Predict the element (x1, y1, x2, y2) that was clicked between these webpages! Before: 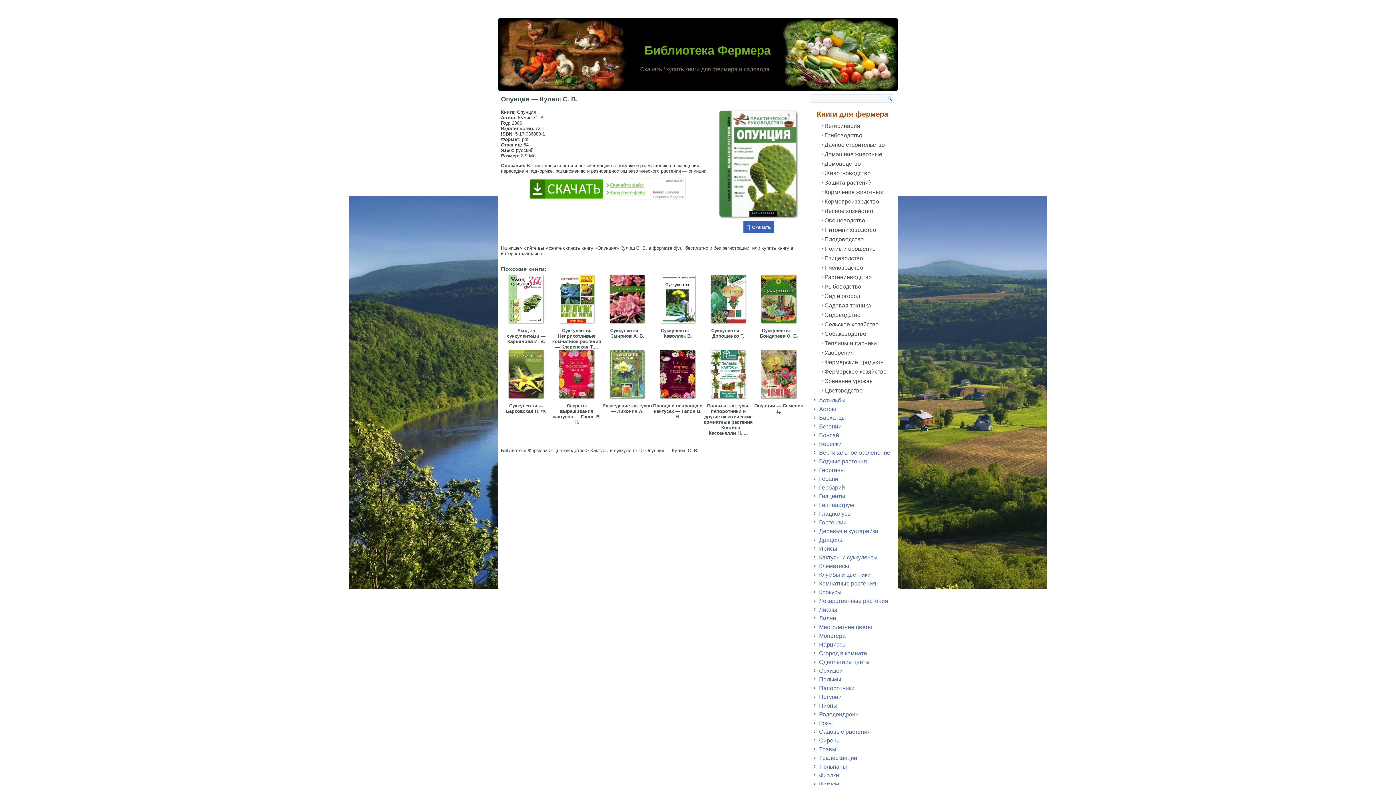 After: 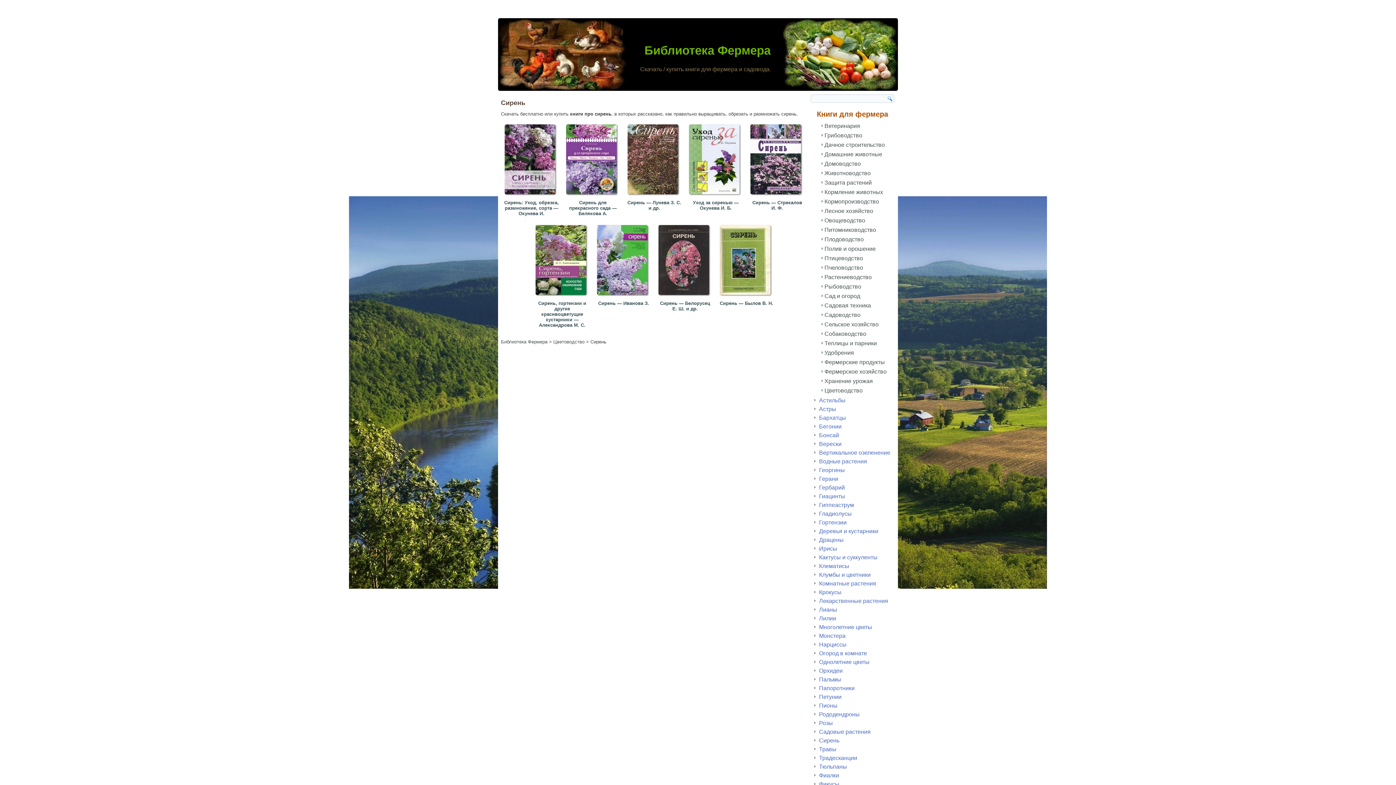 Action: bbox: (807, 736, 898, 745) label: Сирень